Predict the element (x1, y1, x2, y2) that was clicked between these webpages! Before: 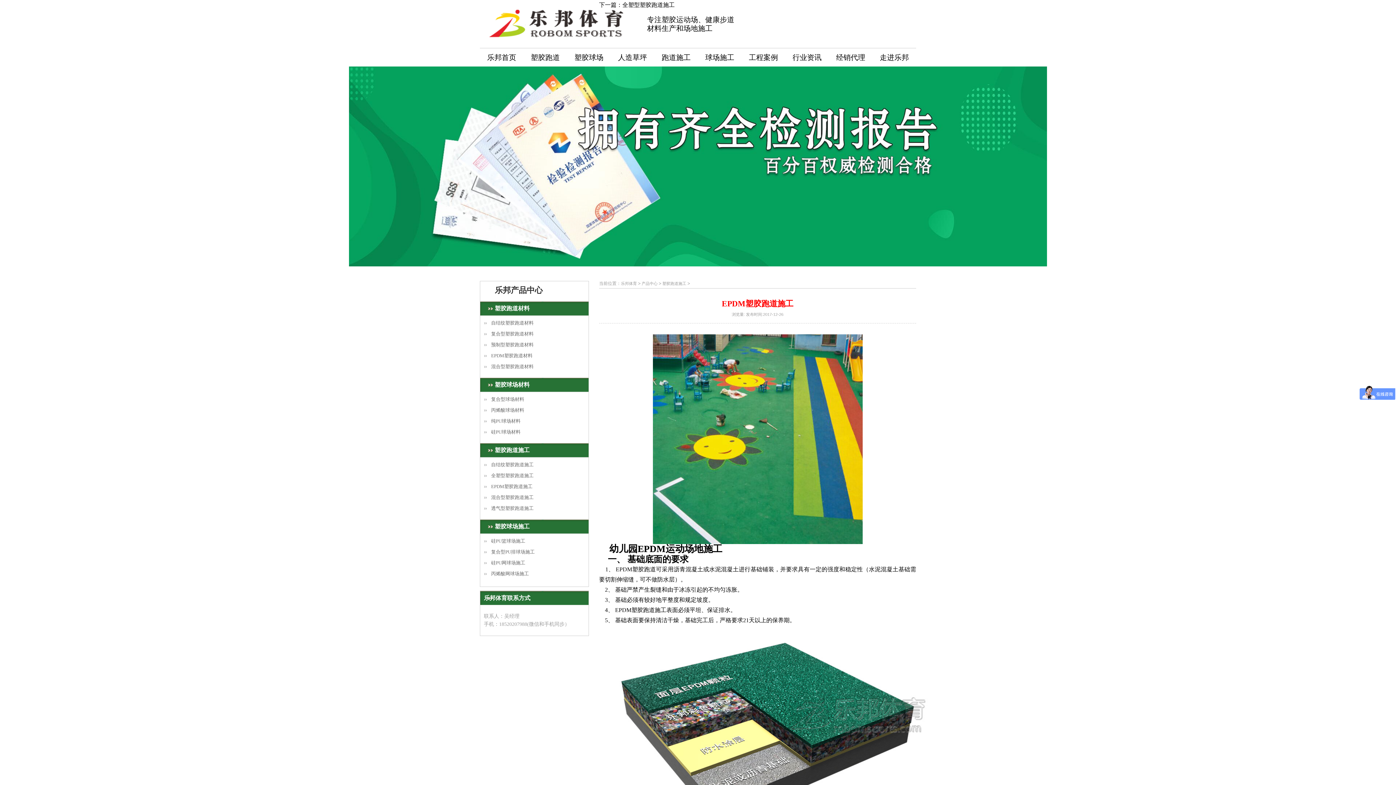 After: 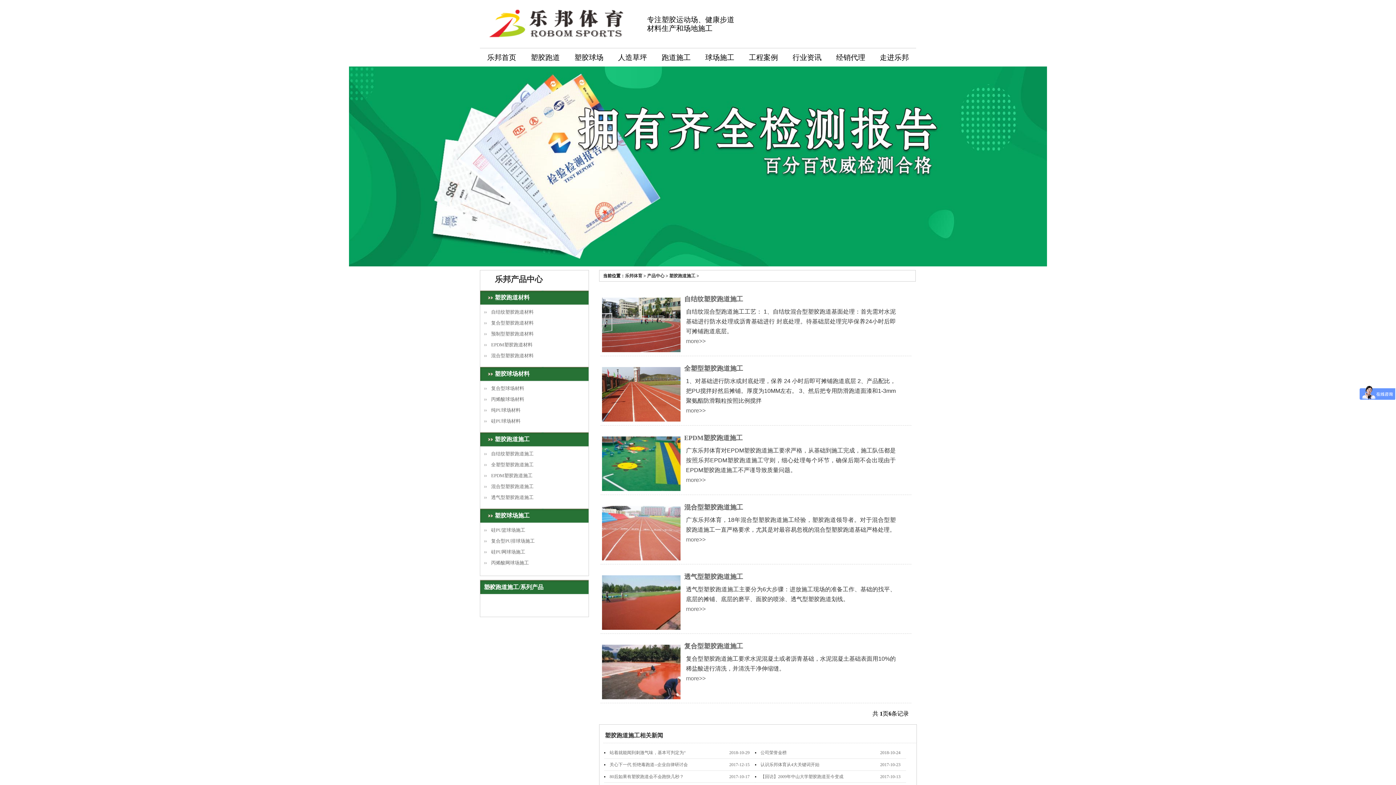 Action: label: 塑胶跑道施工 bbox: (480, 447, 529, 453)